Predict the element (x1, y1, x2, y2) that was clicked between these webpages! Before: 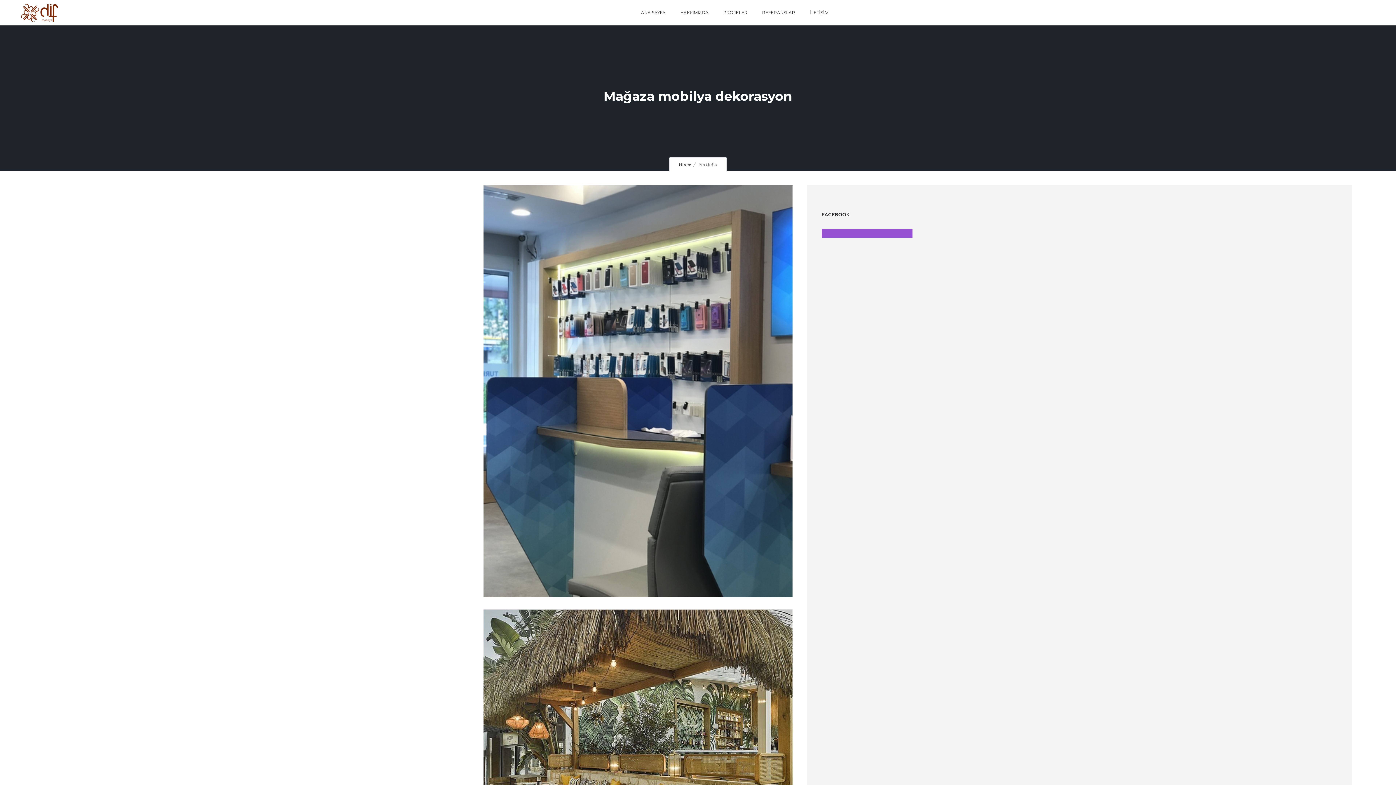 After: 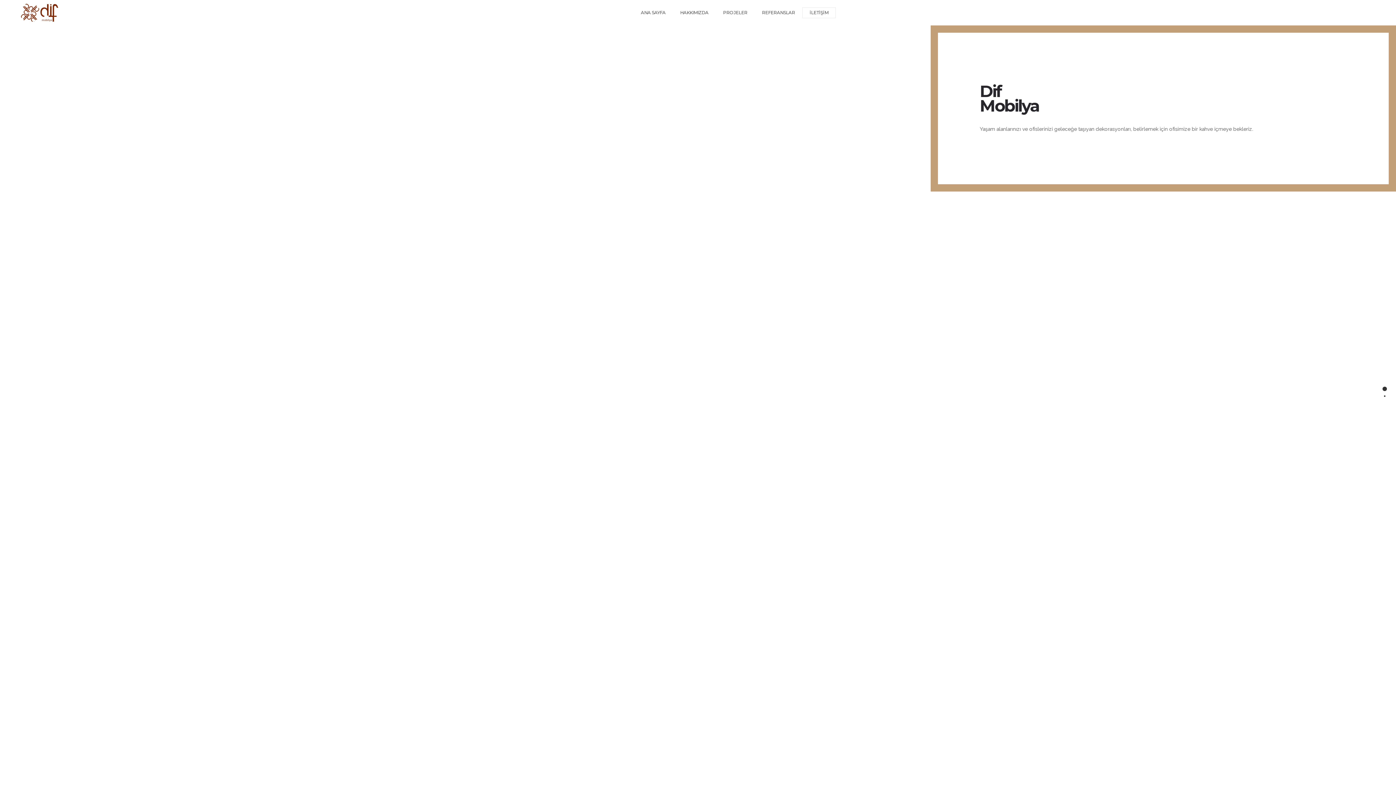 Action: label: İLETİŞİM bbox: (802, 7, 836, 18)